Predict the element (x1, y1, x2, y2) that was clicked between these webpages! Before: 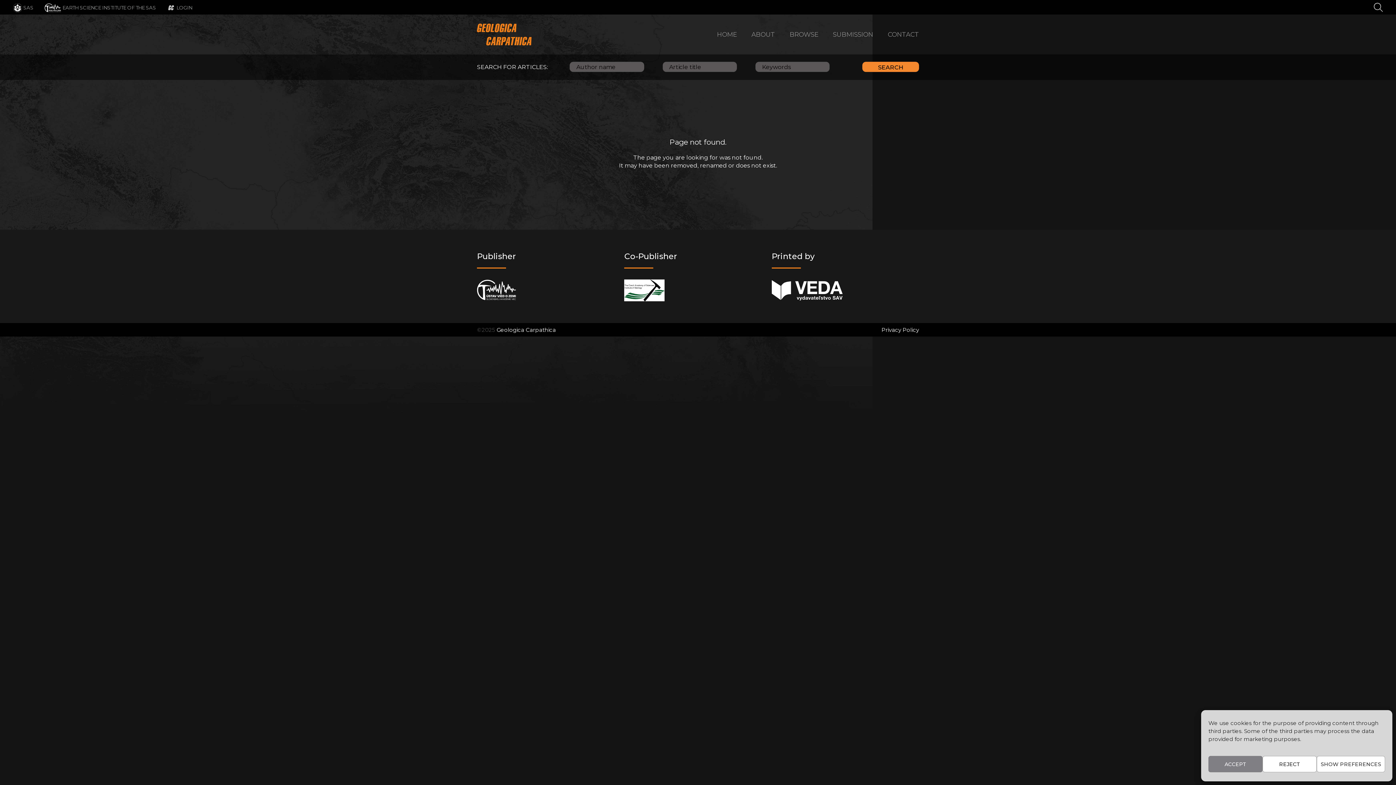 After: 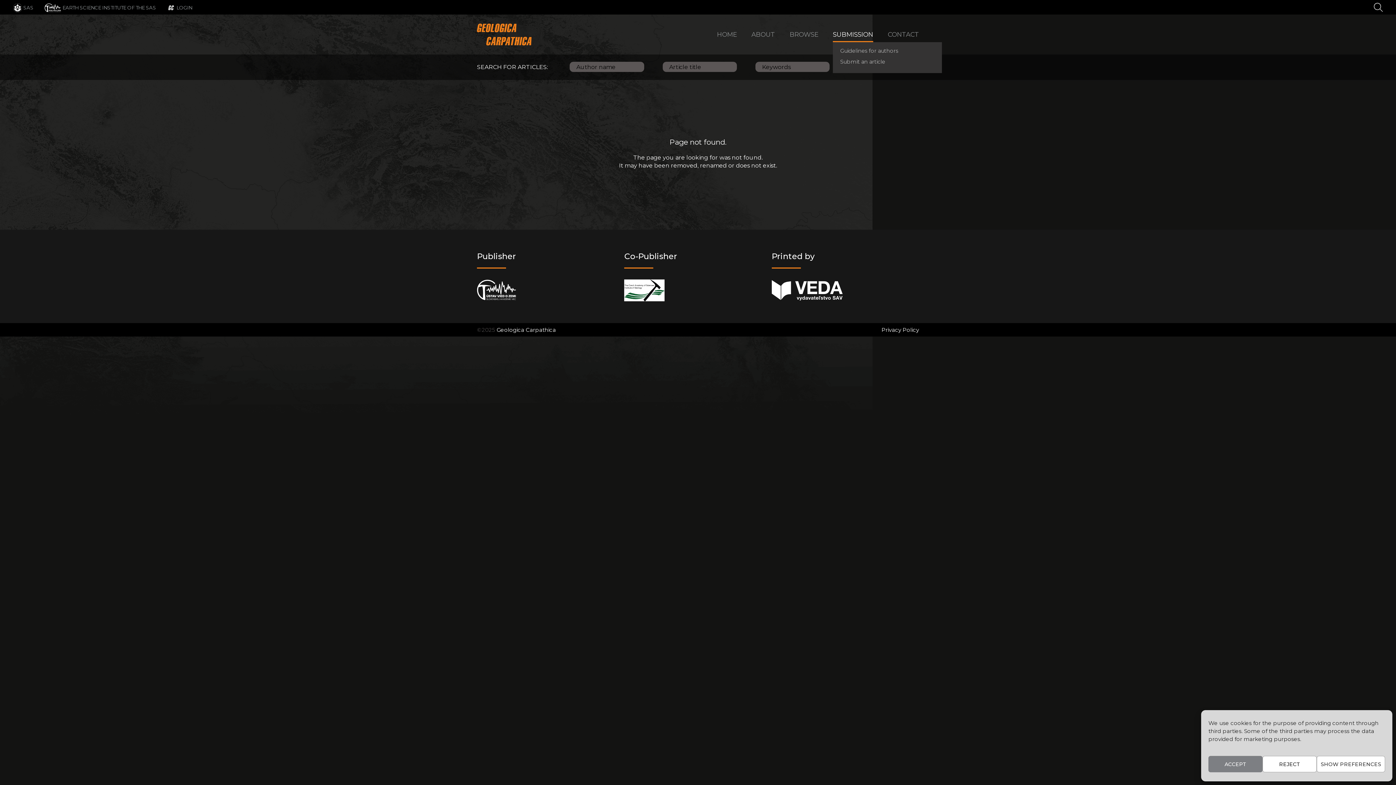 Action: label: SUBMISSION bbox: (833, 27, 873, 41)